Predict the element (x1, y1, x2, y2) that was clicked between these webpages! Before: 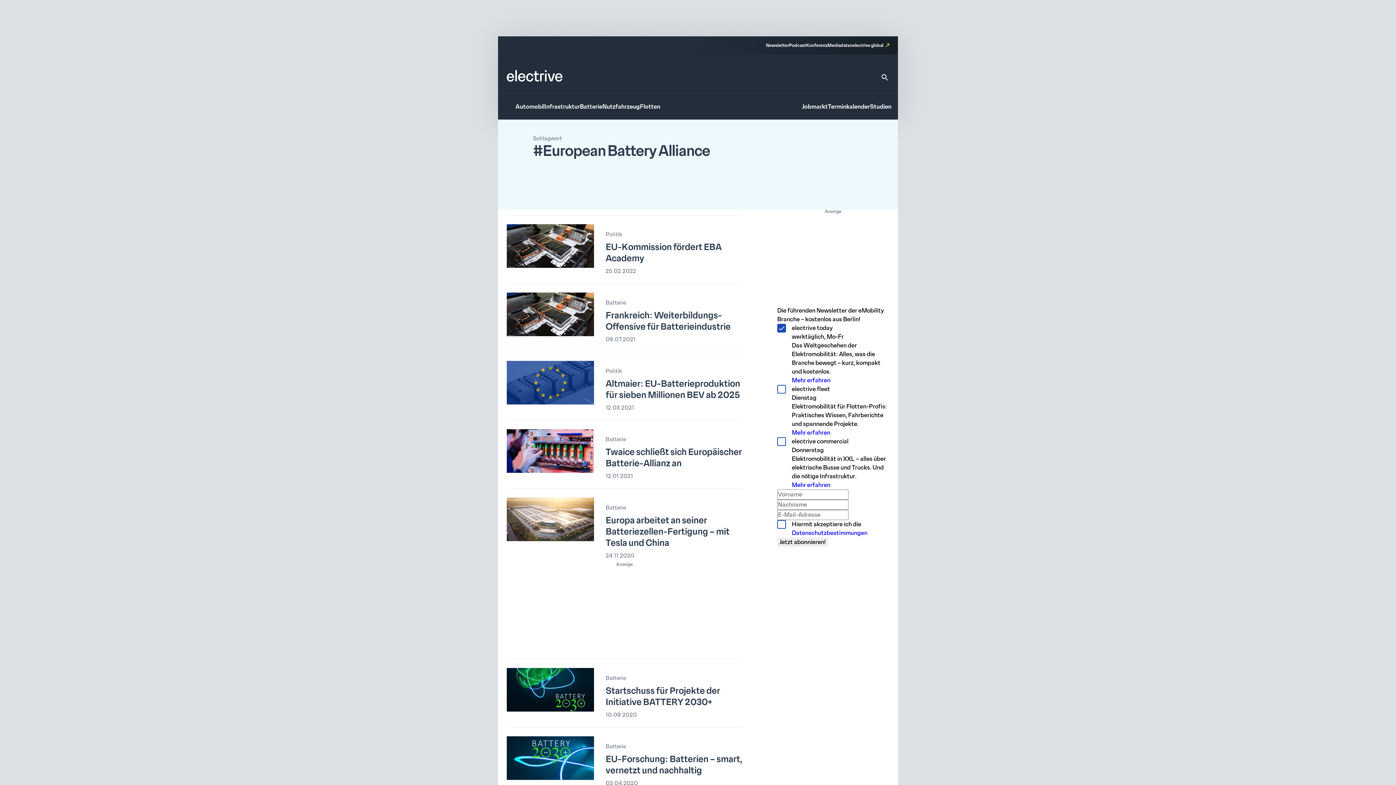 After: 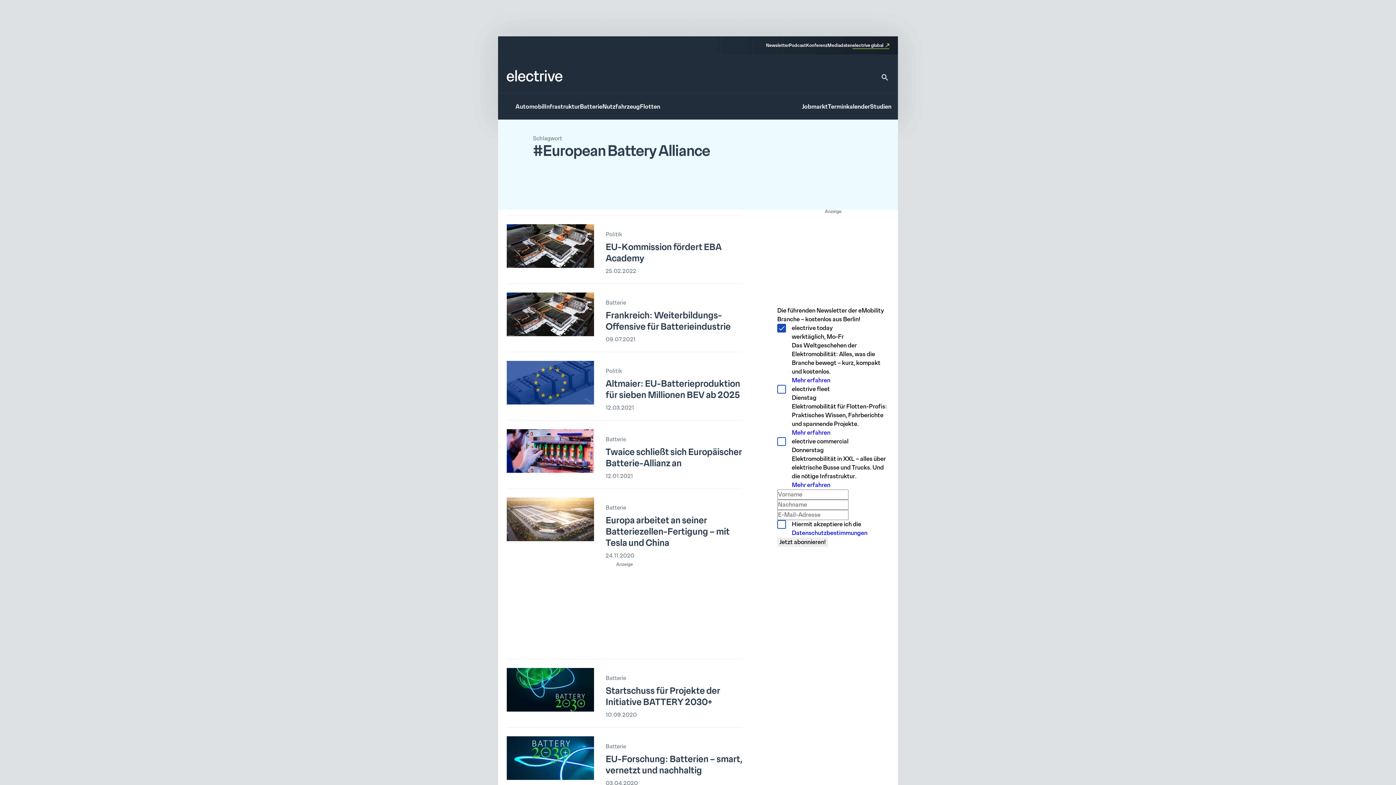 Action: label: electrive global bbox: (852, 42, 889, 49)